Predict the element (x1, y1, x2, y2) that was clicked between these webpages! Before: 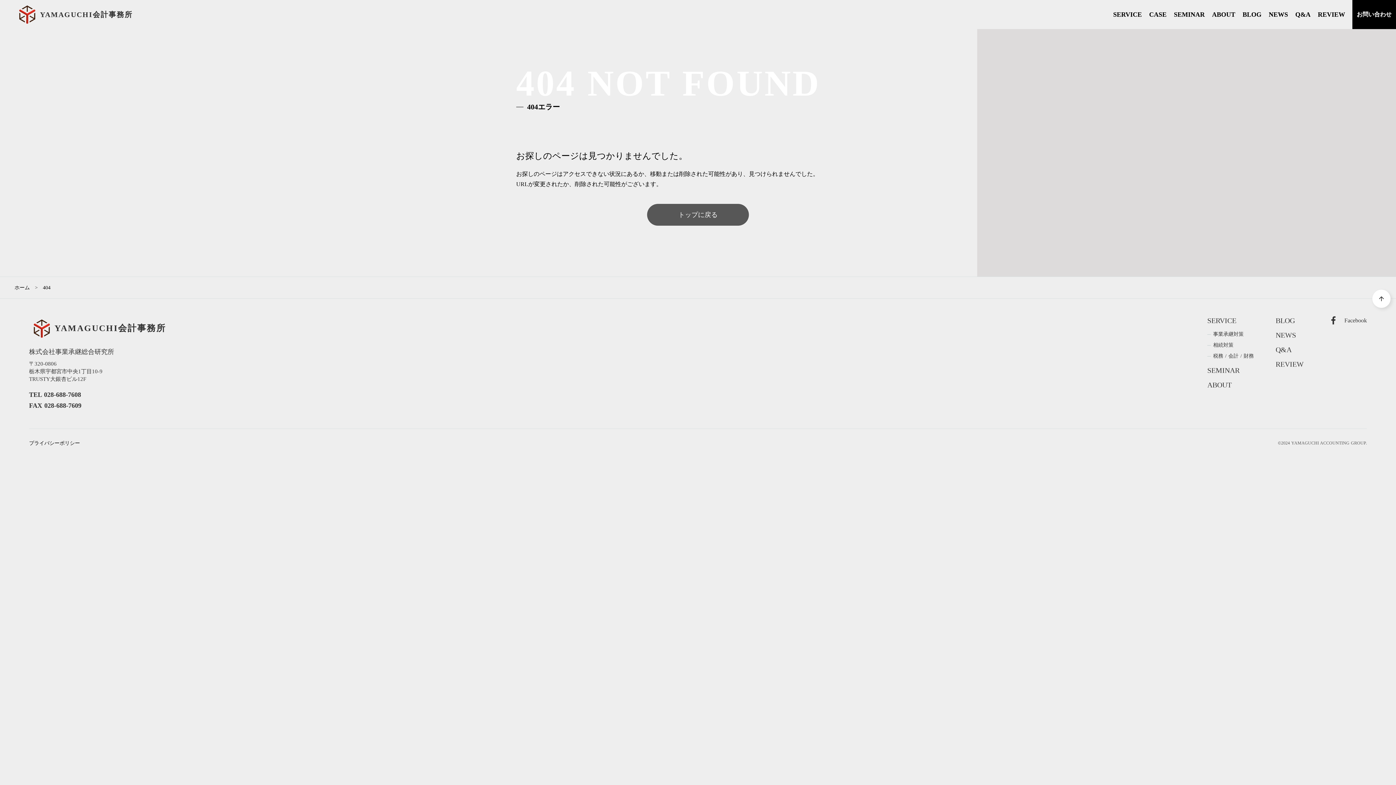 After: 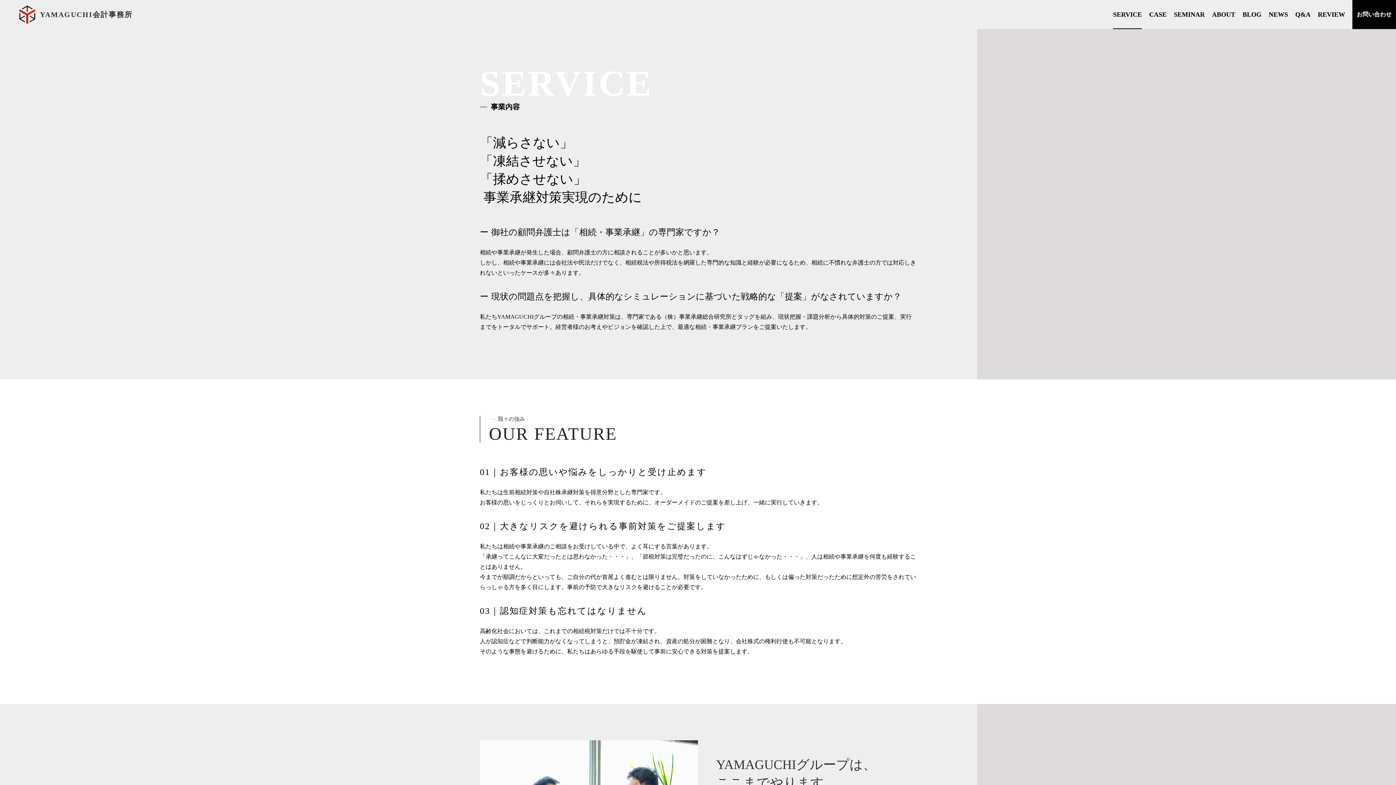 Action: label: SERVICE bbox: (1113, 0, 1142, 29)